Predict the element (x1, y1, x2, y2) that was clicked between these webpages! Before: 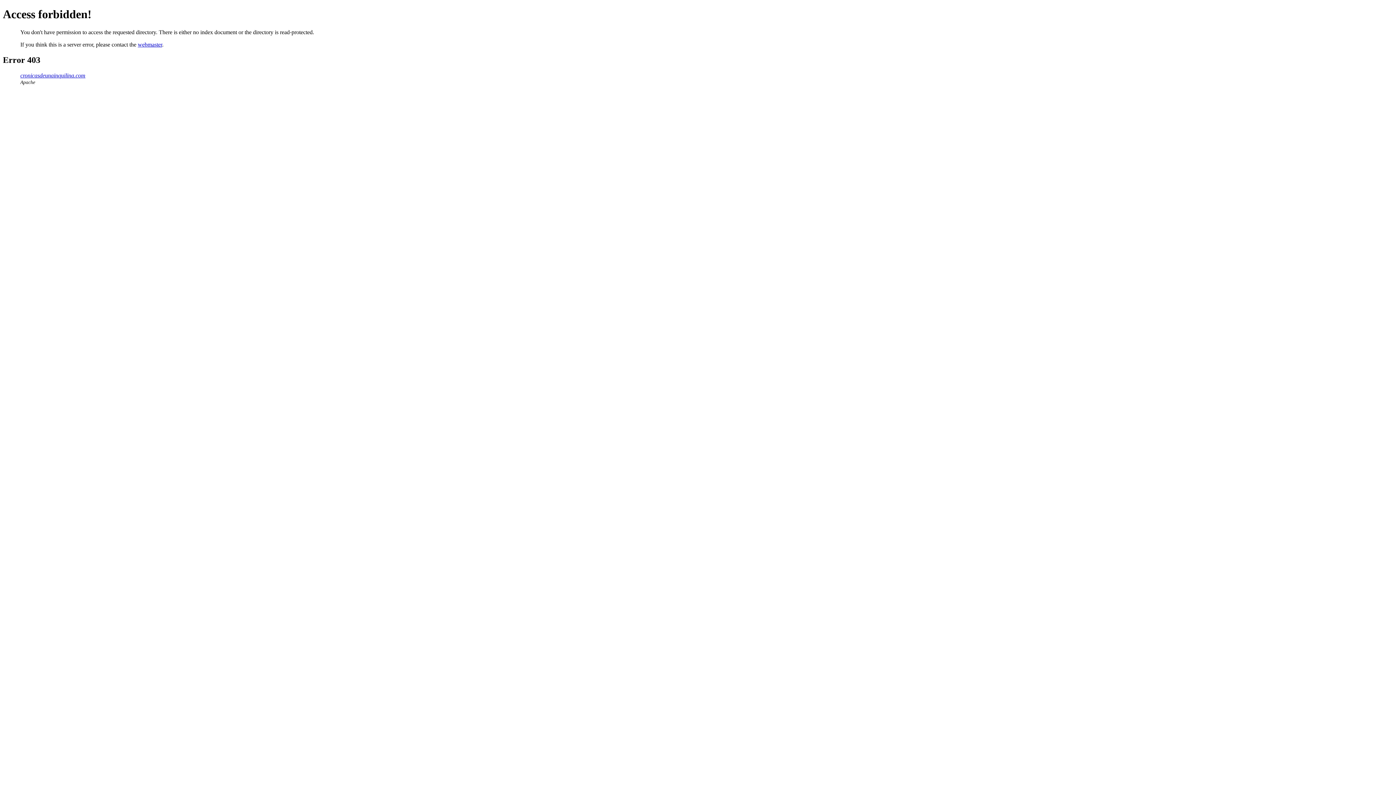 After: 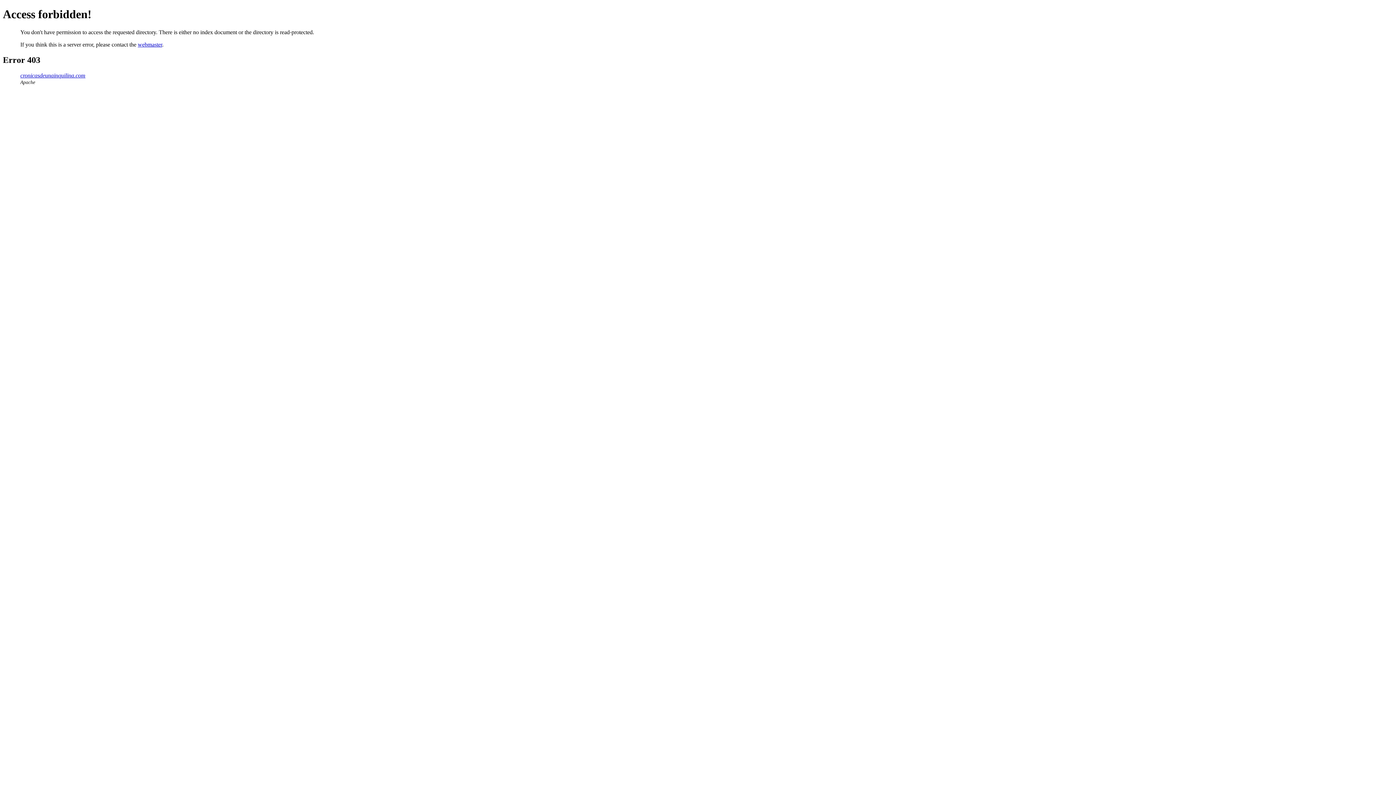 Action: bbox: (20, 72, 85, 78) label: cronicasdeunainquilina.com